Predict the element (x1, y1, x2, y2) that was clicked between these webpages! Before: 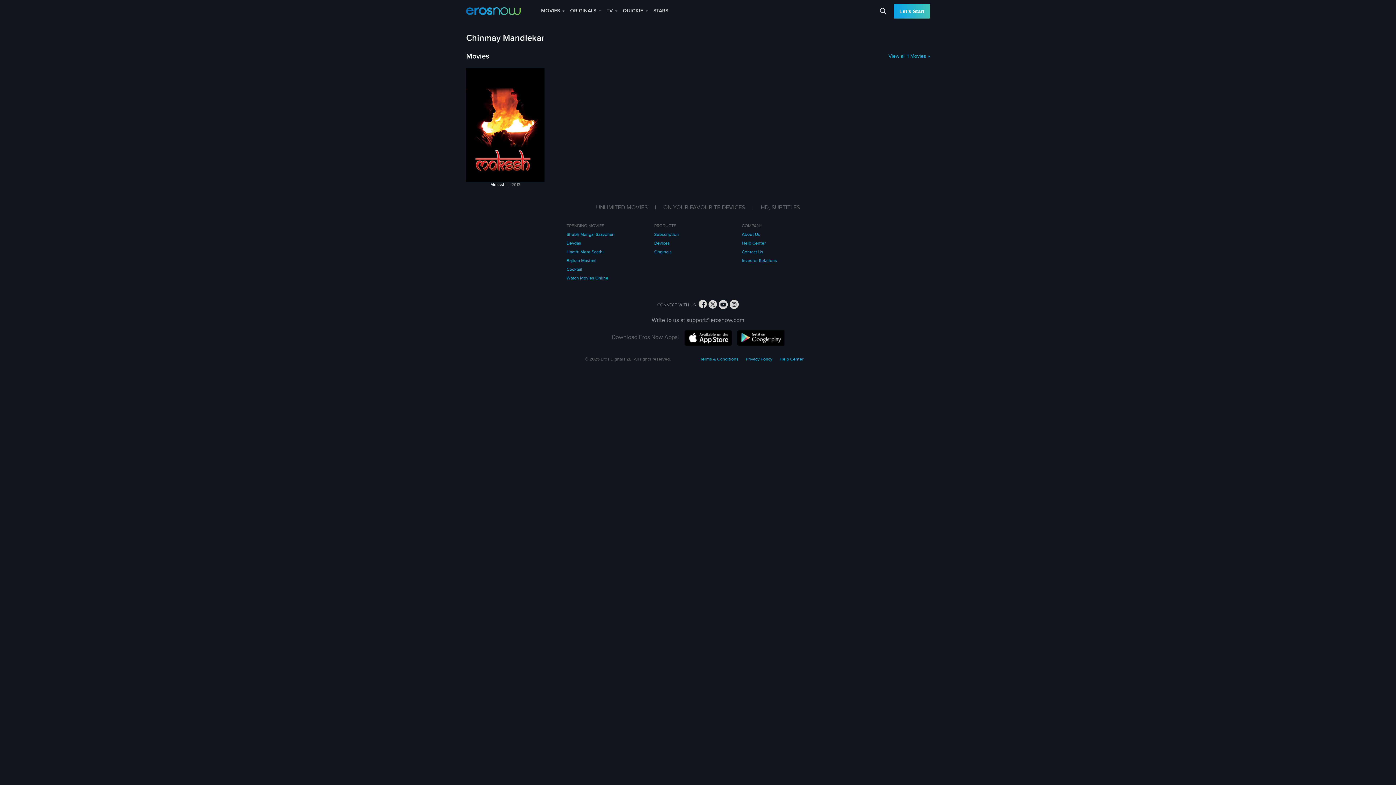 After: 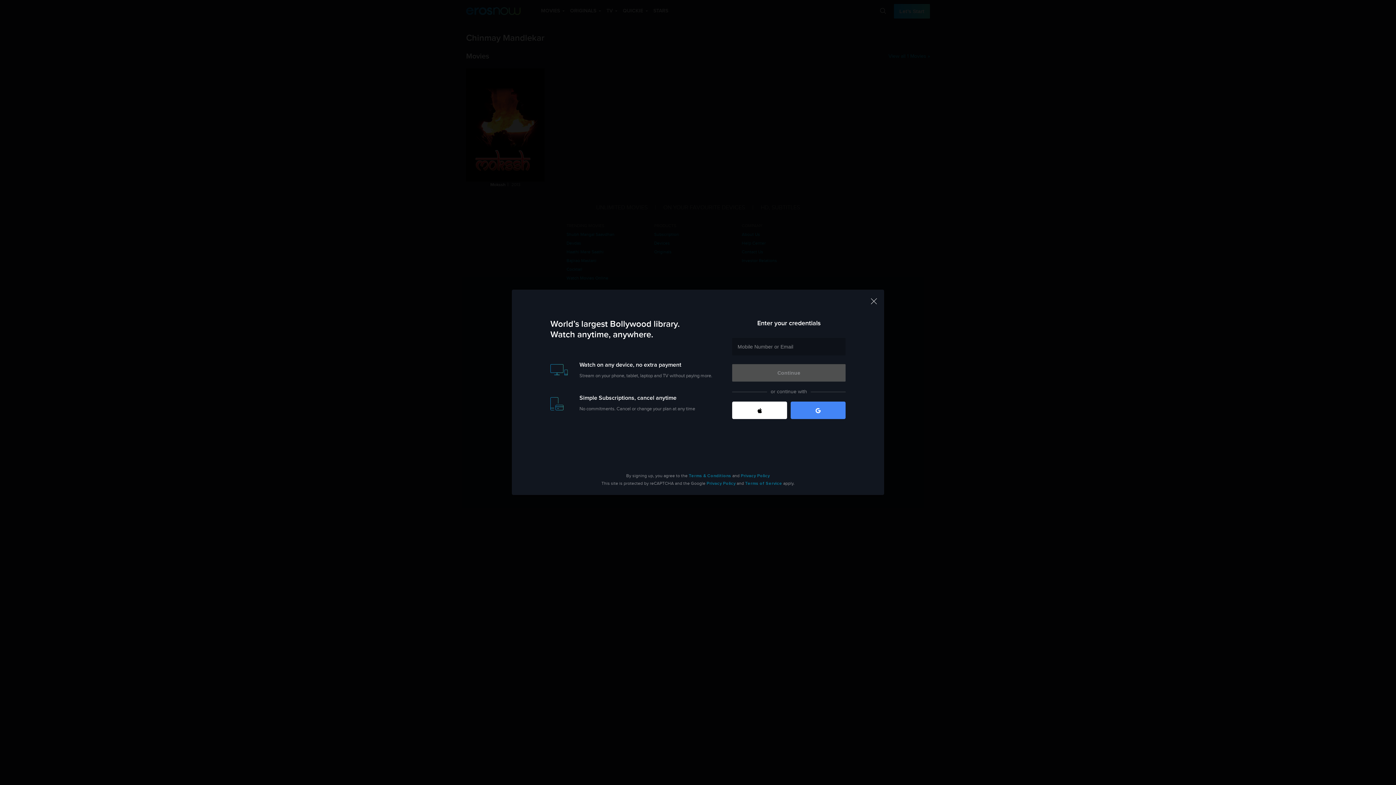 Action: bbox: (894, 3, 930, 18) label: Let’s Start